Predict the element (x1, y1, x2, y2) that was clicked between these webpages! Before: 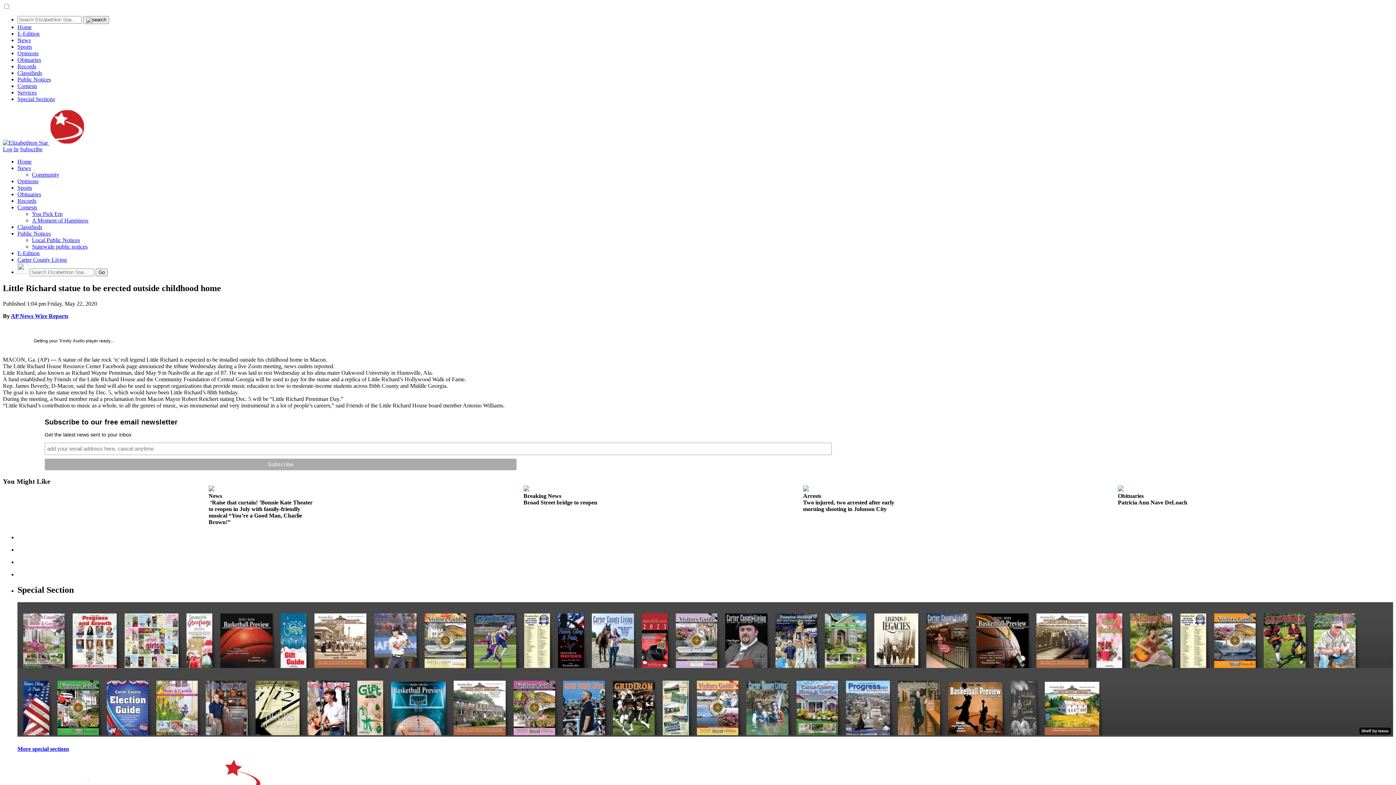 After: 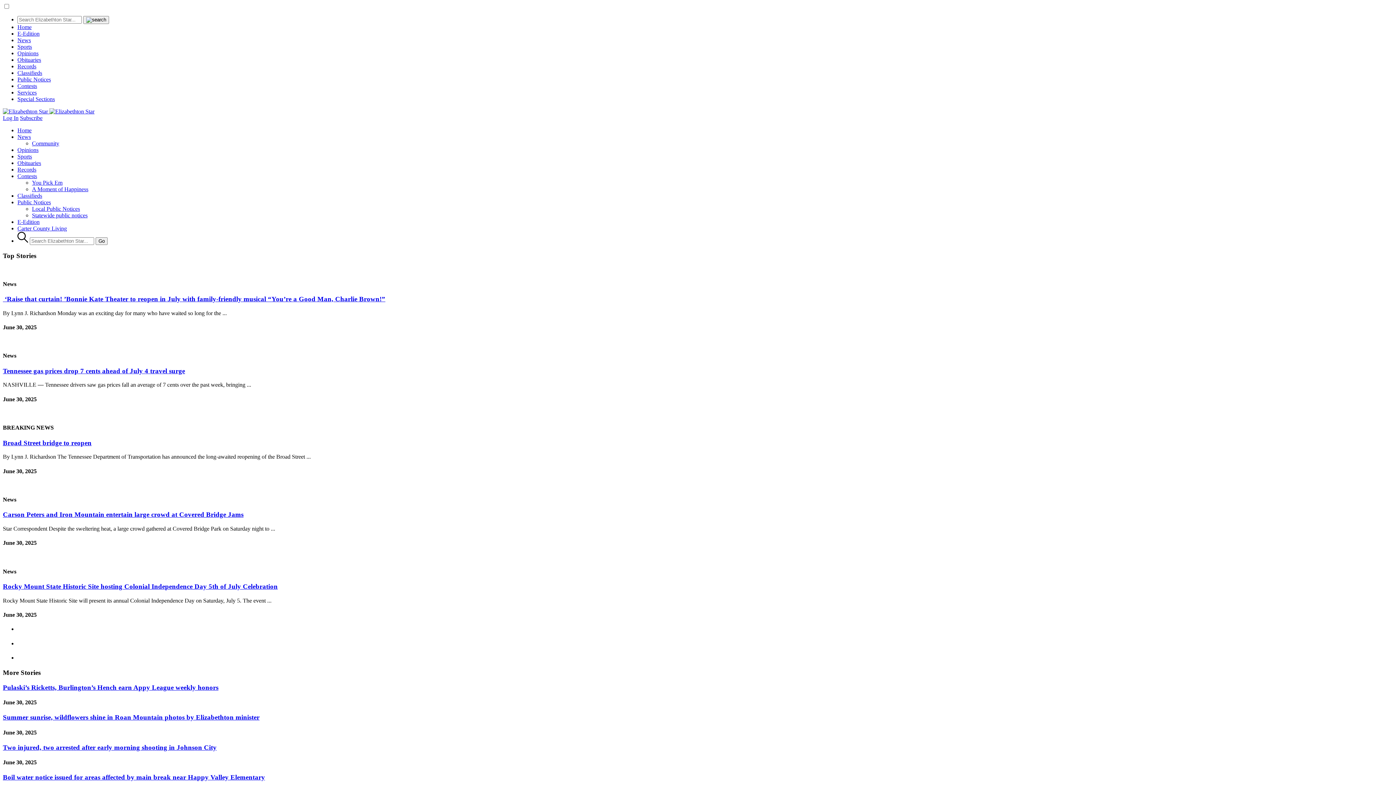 Action: label: Home bbox: (17, 24, 31, 30)